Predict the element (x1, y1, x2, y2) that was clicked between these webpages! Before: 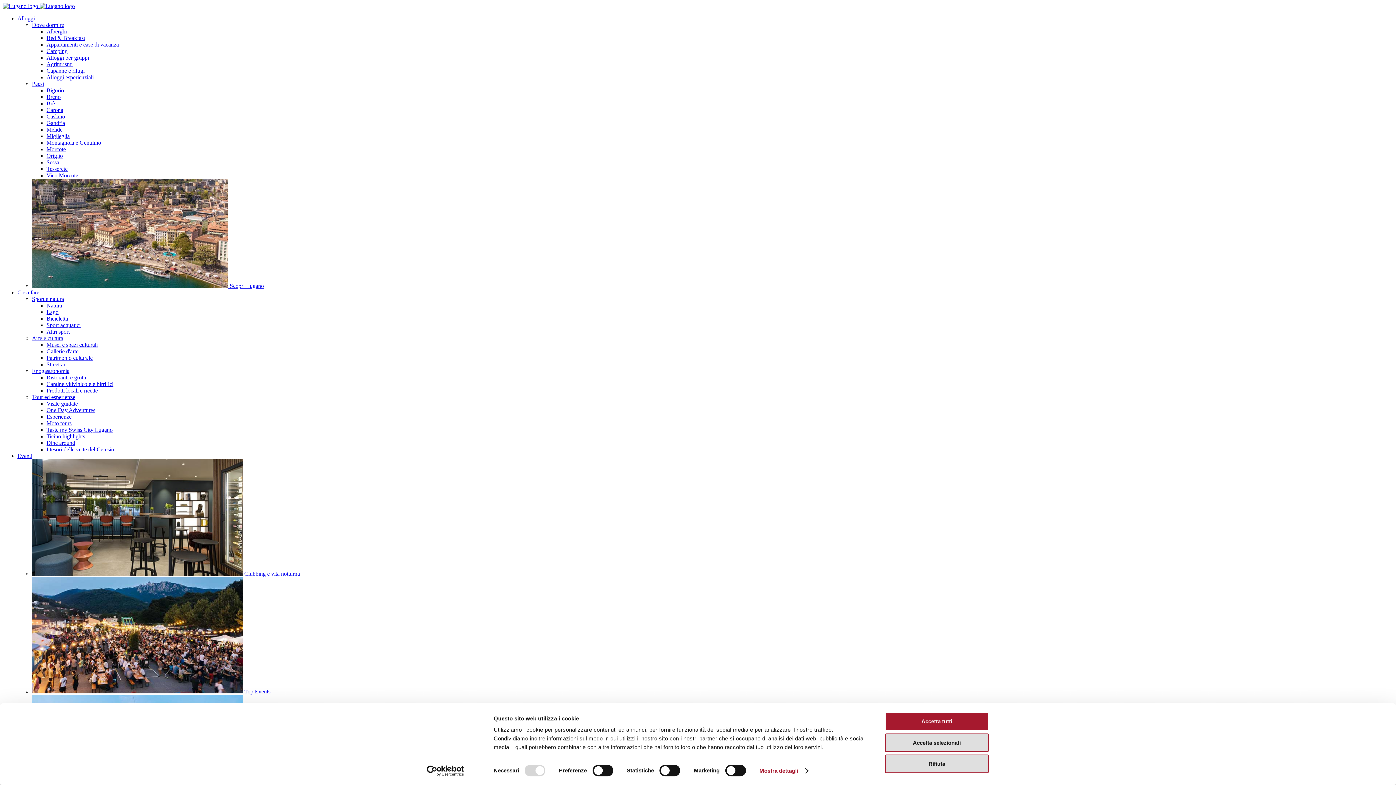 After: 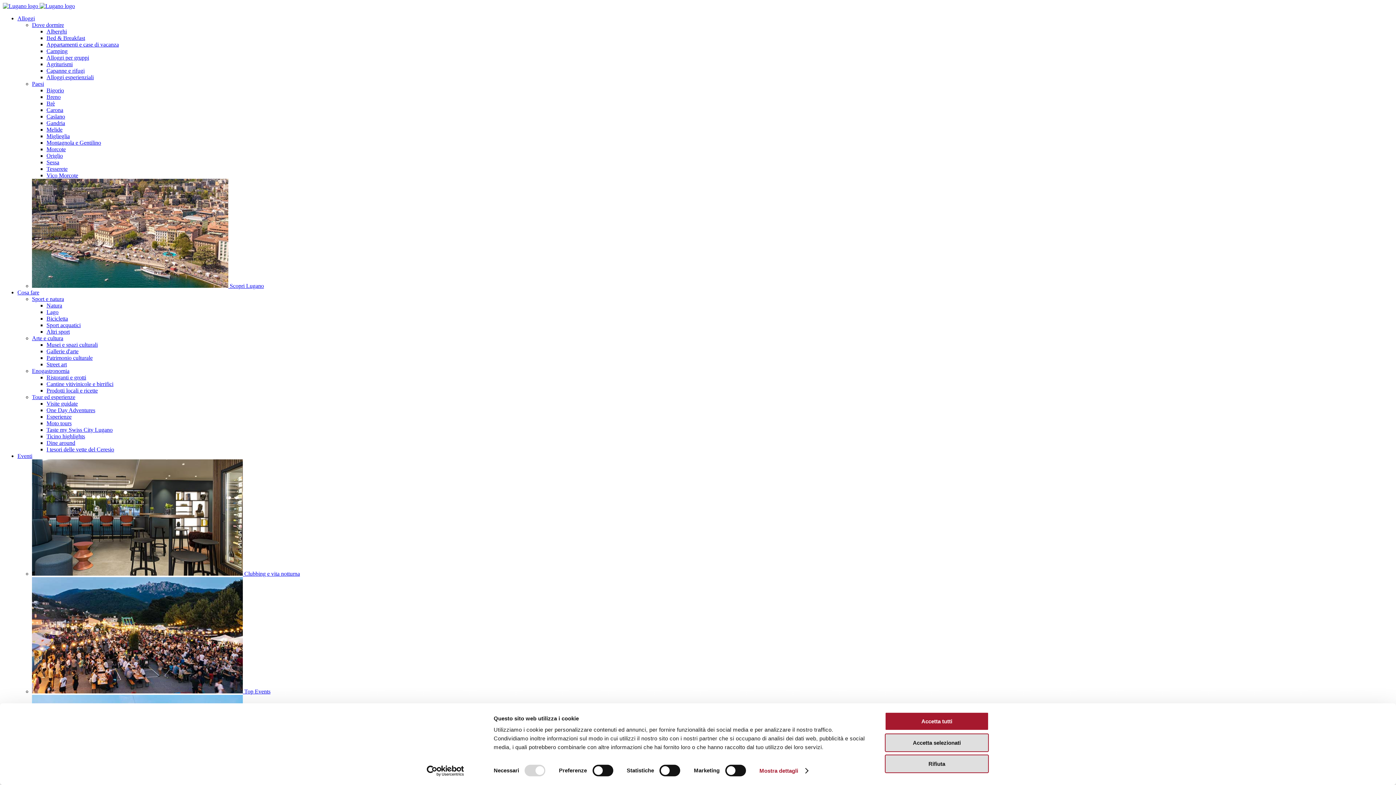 Action: label: Bicicletta bbox: (46, 315, 68, 321)